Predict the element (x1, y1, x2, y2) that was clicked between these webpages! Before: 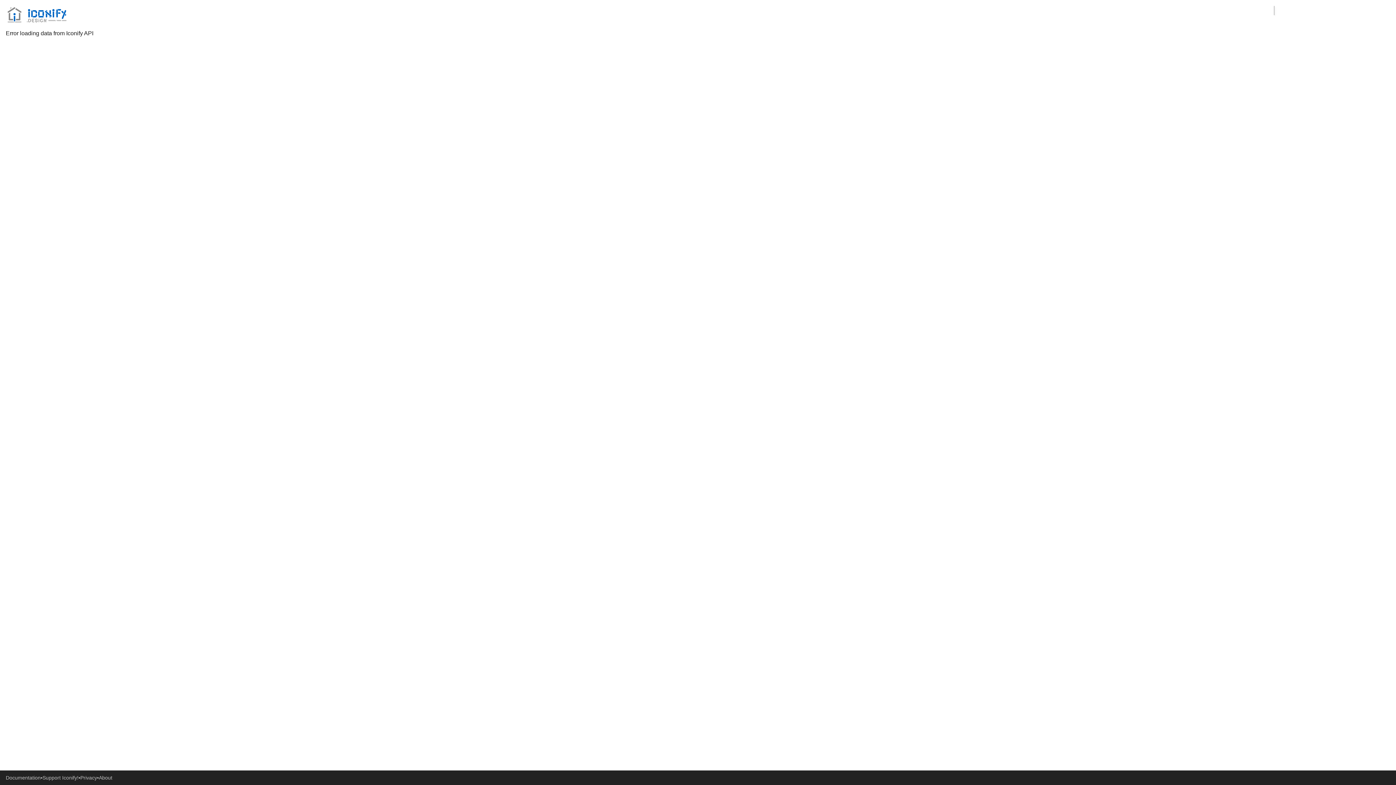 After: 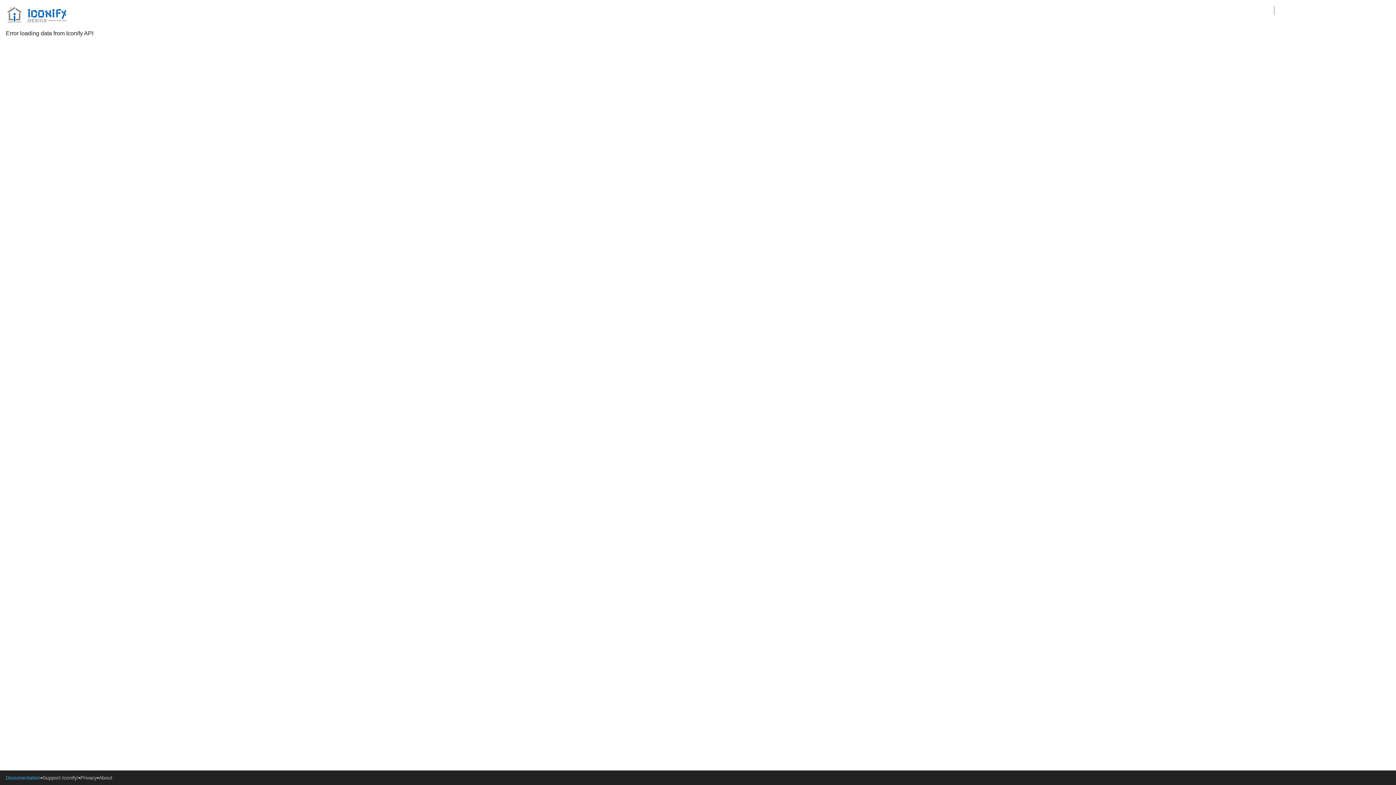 Action: bbox: (5, 774, 40, 781) label: Documentation